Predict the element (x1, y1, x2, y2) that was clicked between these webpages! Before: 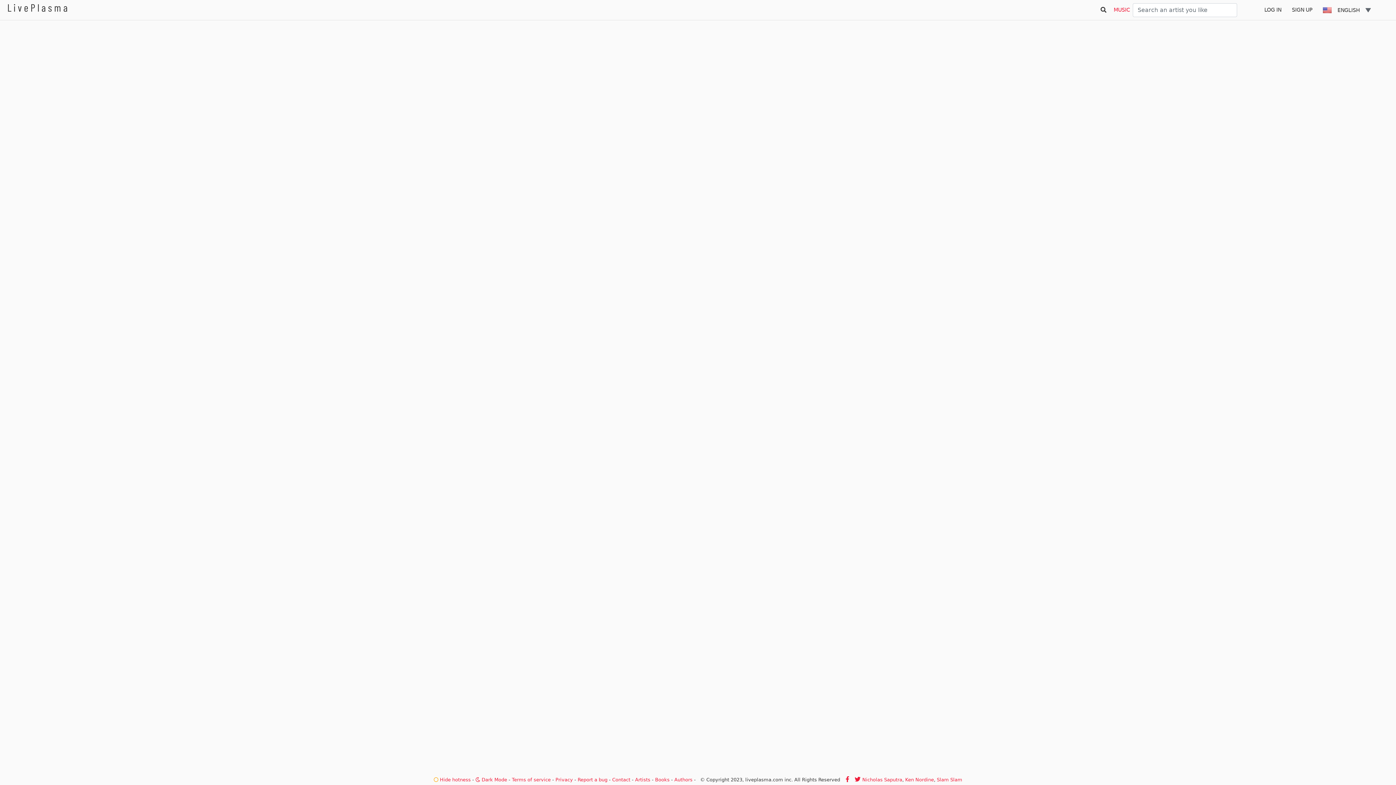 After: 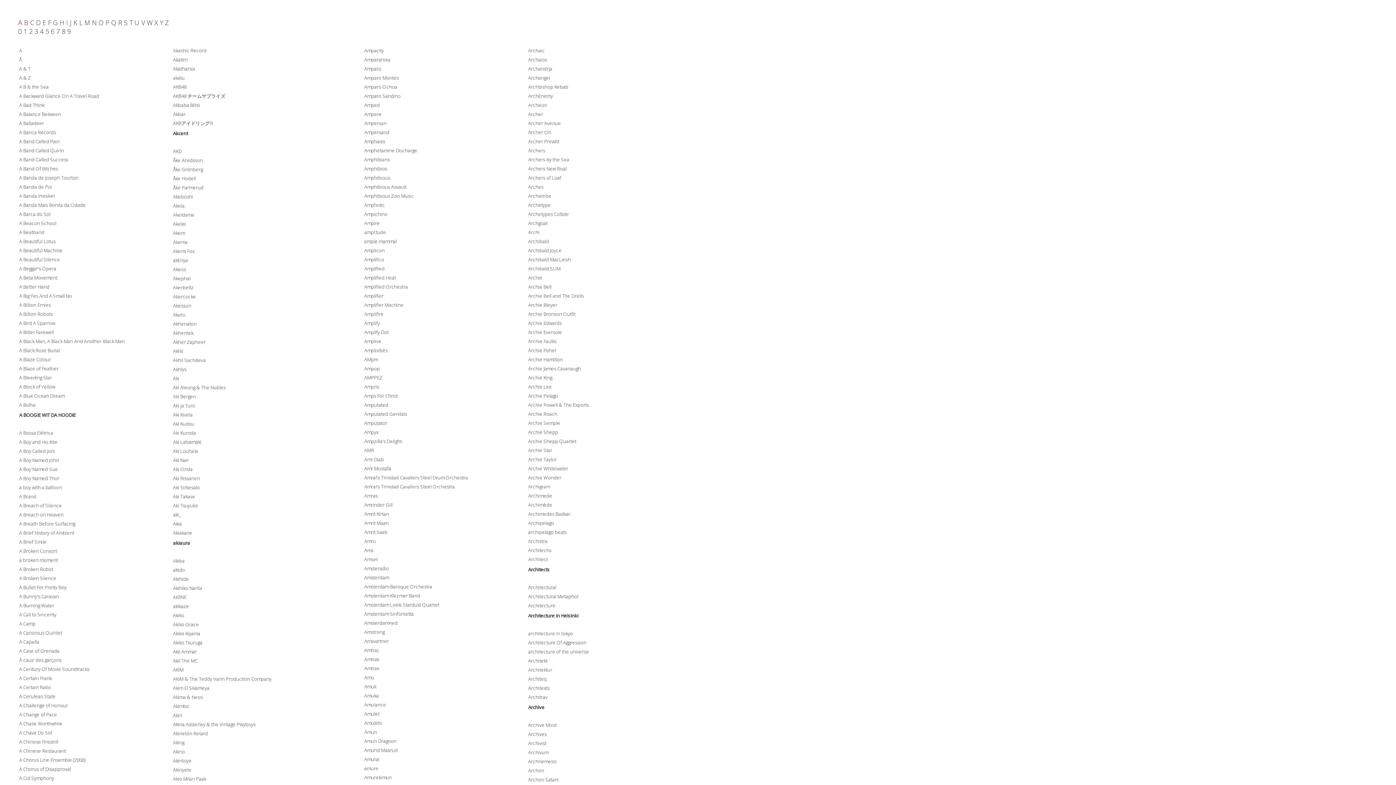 Action: bbox: (635, 777, 650, 782) label: Artists